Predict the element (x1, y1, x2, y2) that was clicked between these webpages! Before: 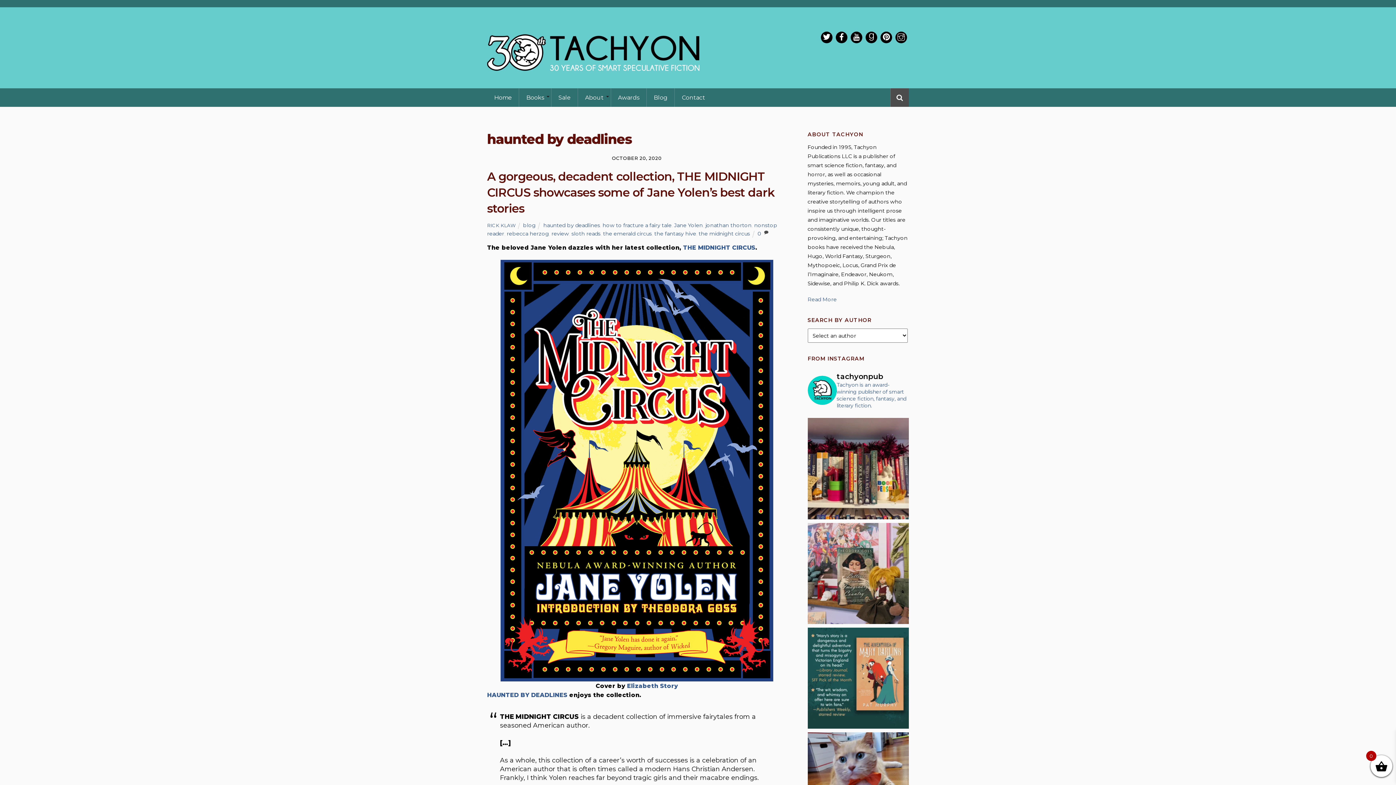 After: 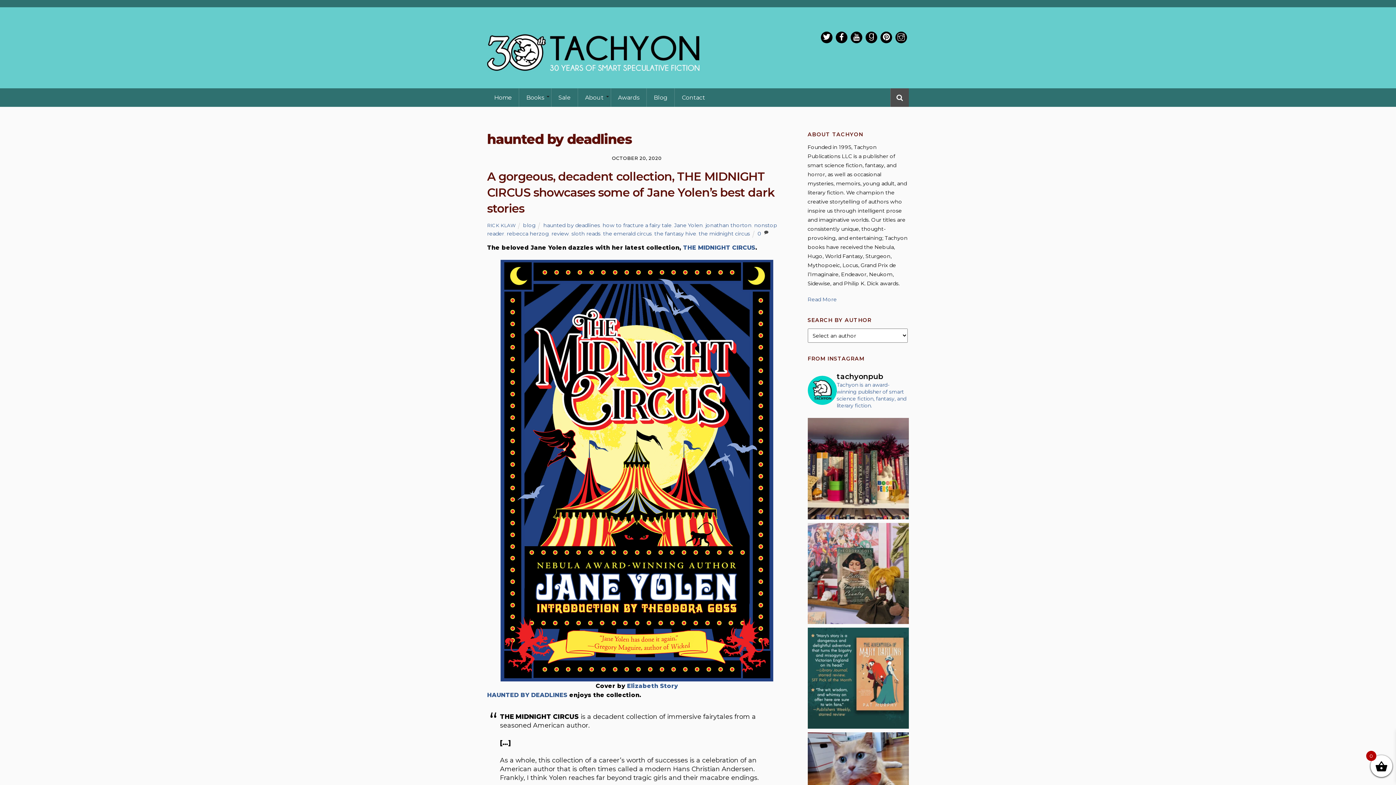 Action: label: youtube bbox: (850, 31, 862, 43)